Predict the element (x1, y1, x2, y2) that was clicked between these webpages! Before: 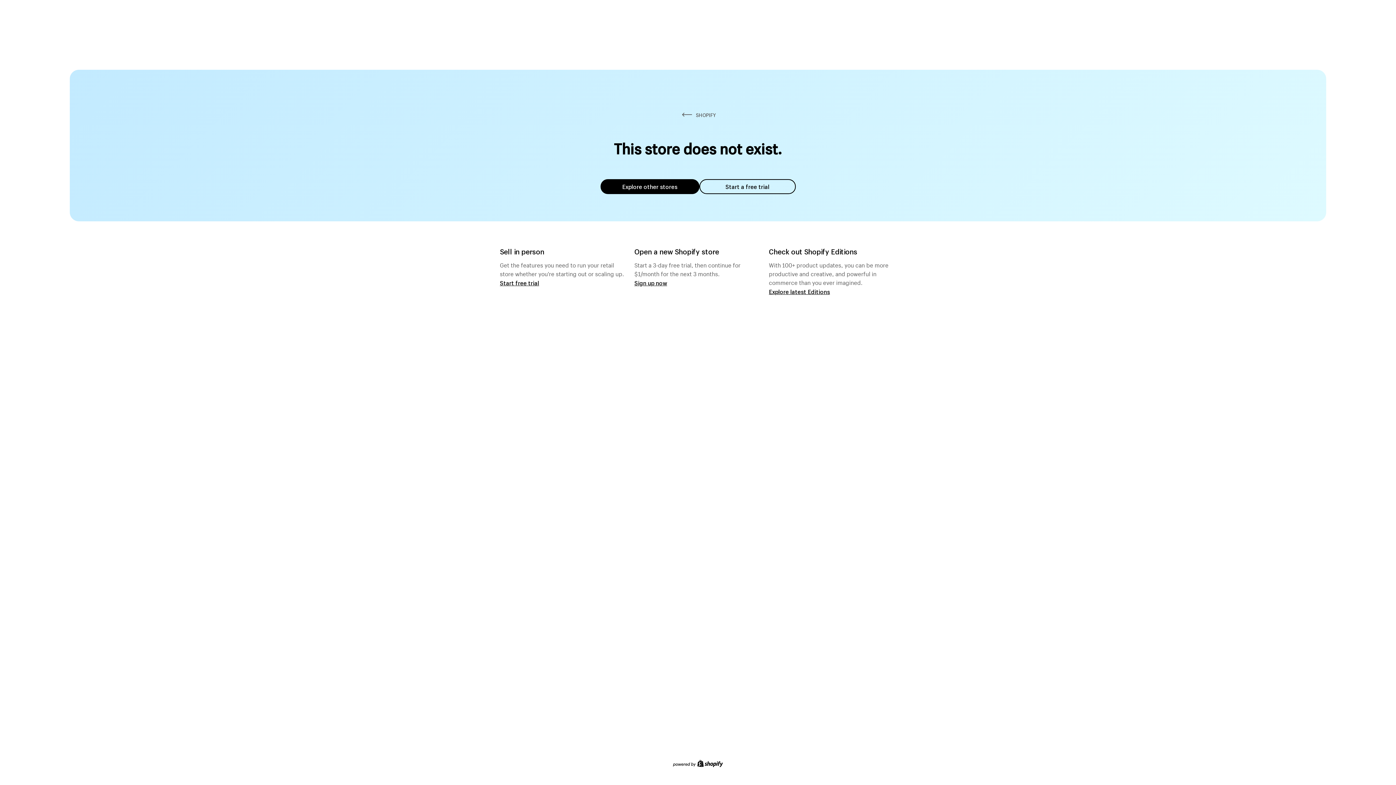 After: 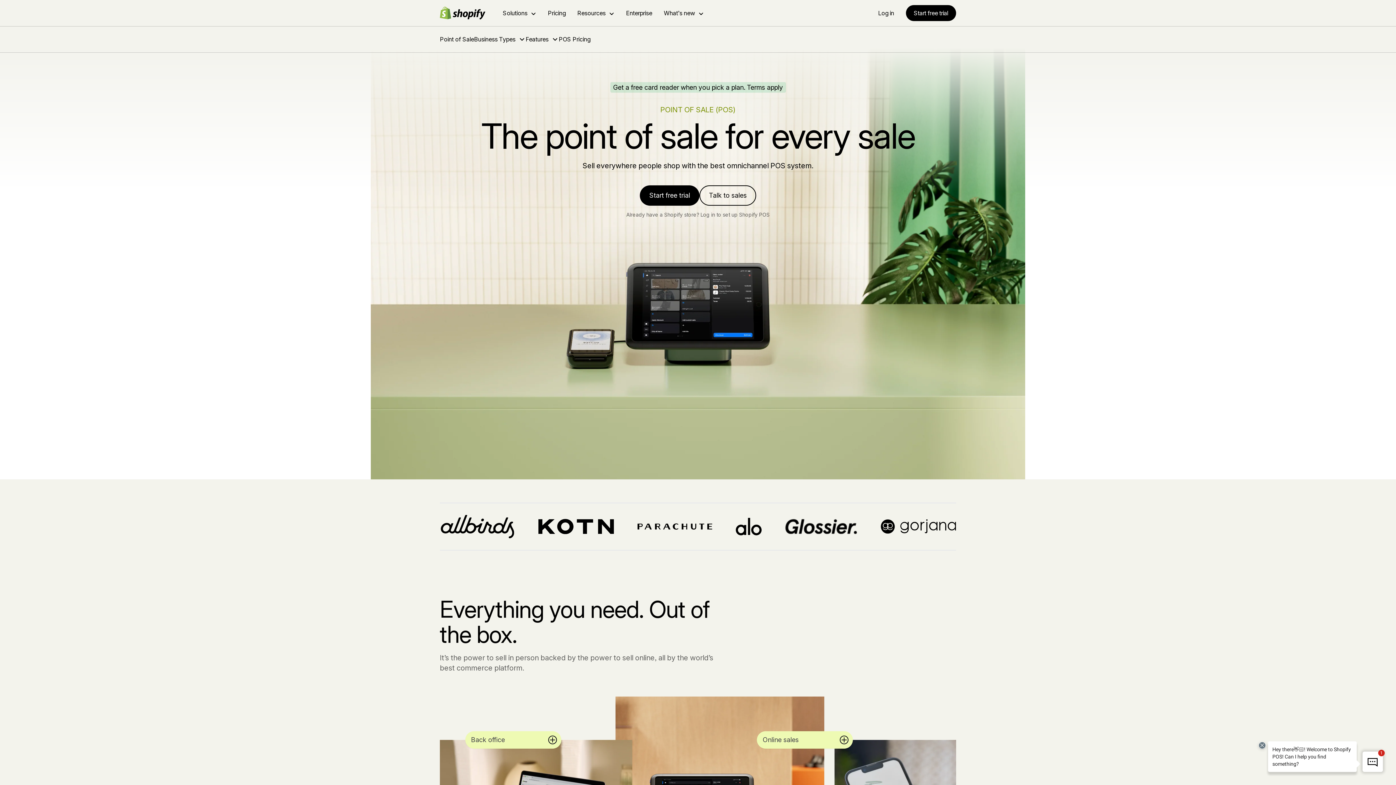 Action: bbox: (500, 279, 539, 286) label: Start free trial